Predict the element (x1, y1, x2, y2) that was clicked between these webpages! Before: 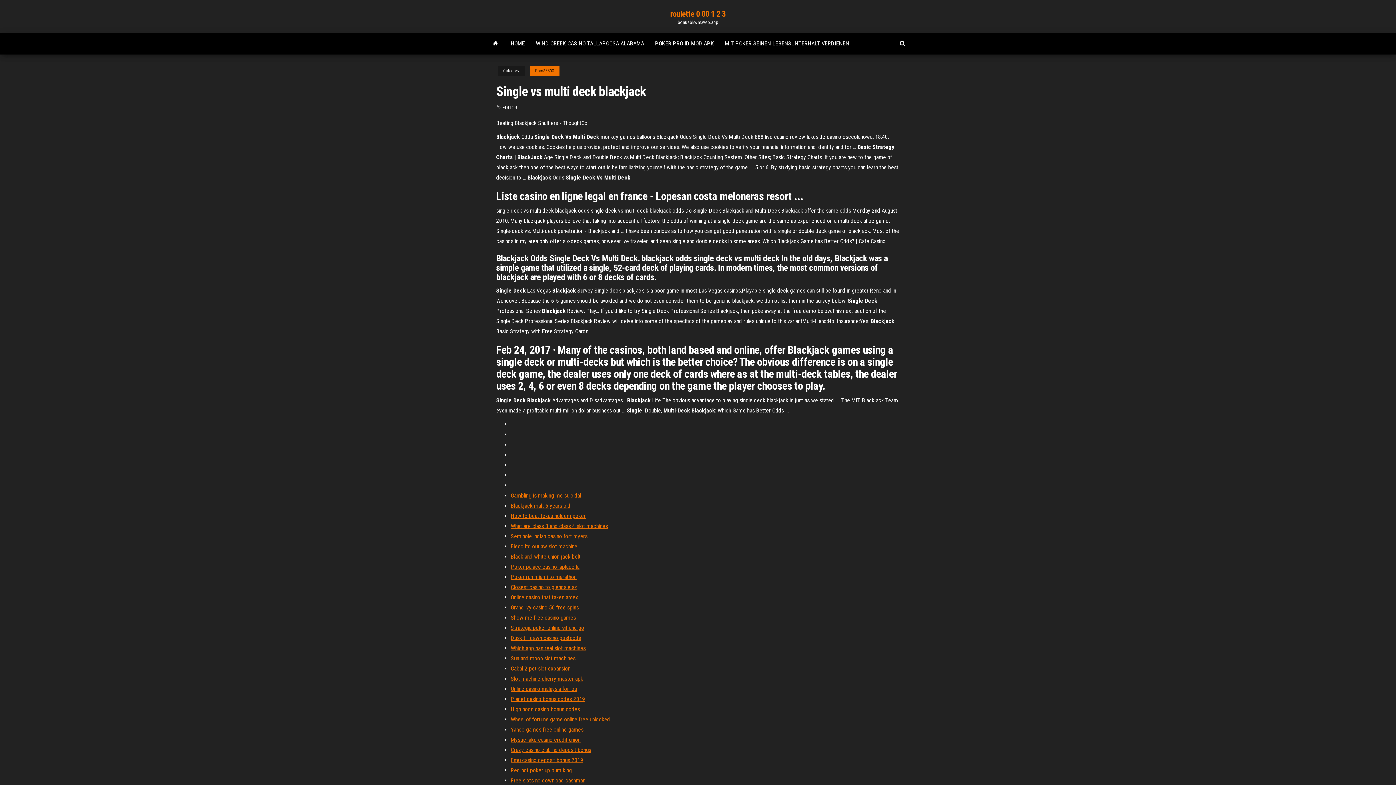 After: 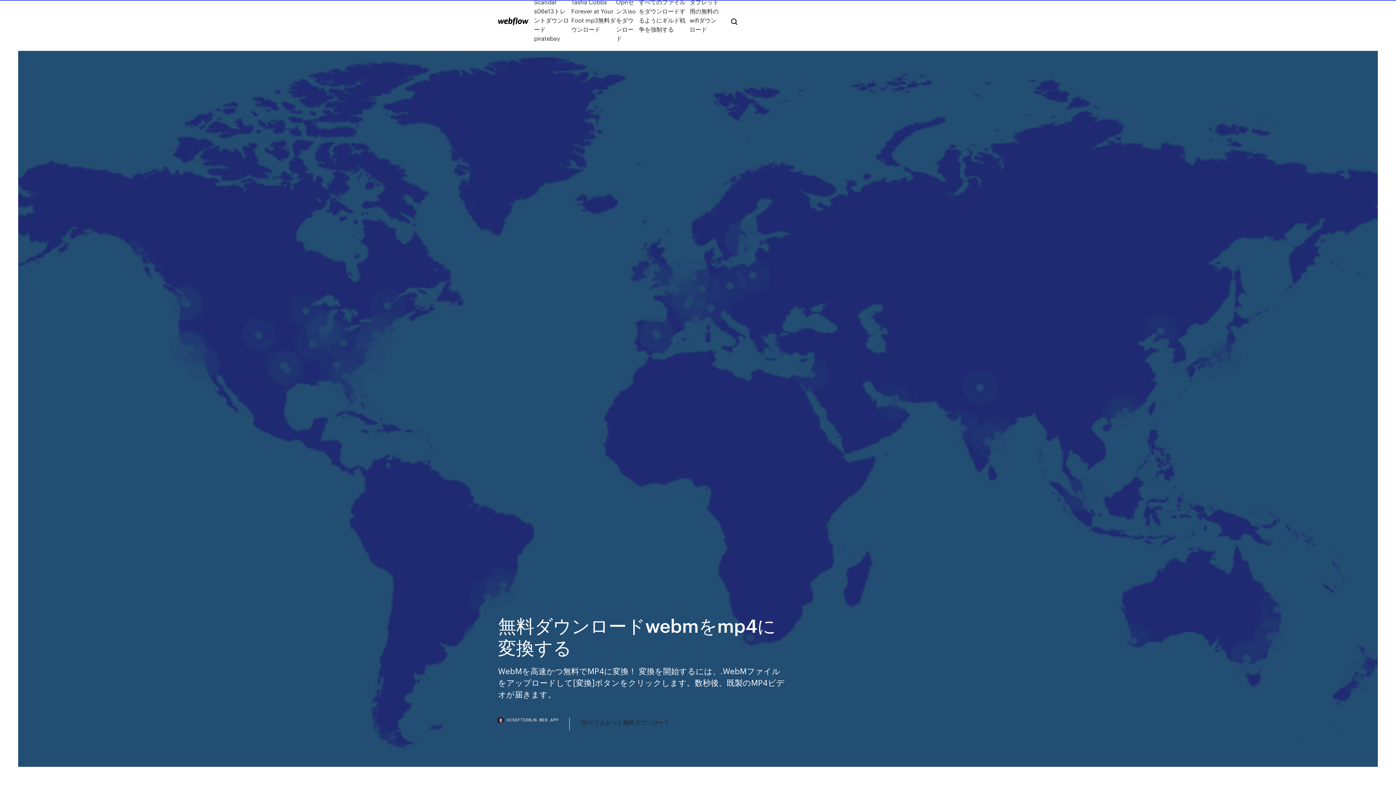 Action: bbox: (510, 492, 581, 499) label: Gambling is making me suicidal